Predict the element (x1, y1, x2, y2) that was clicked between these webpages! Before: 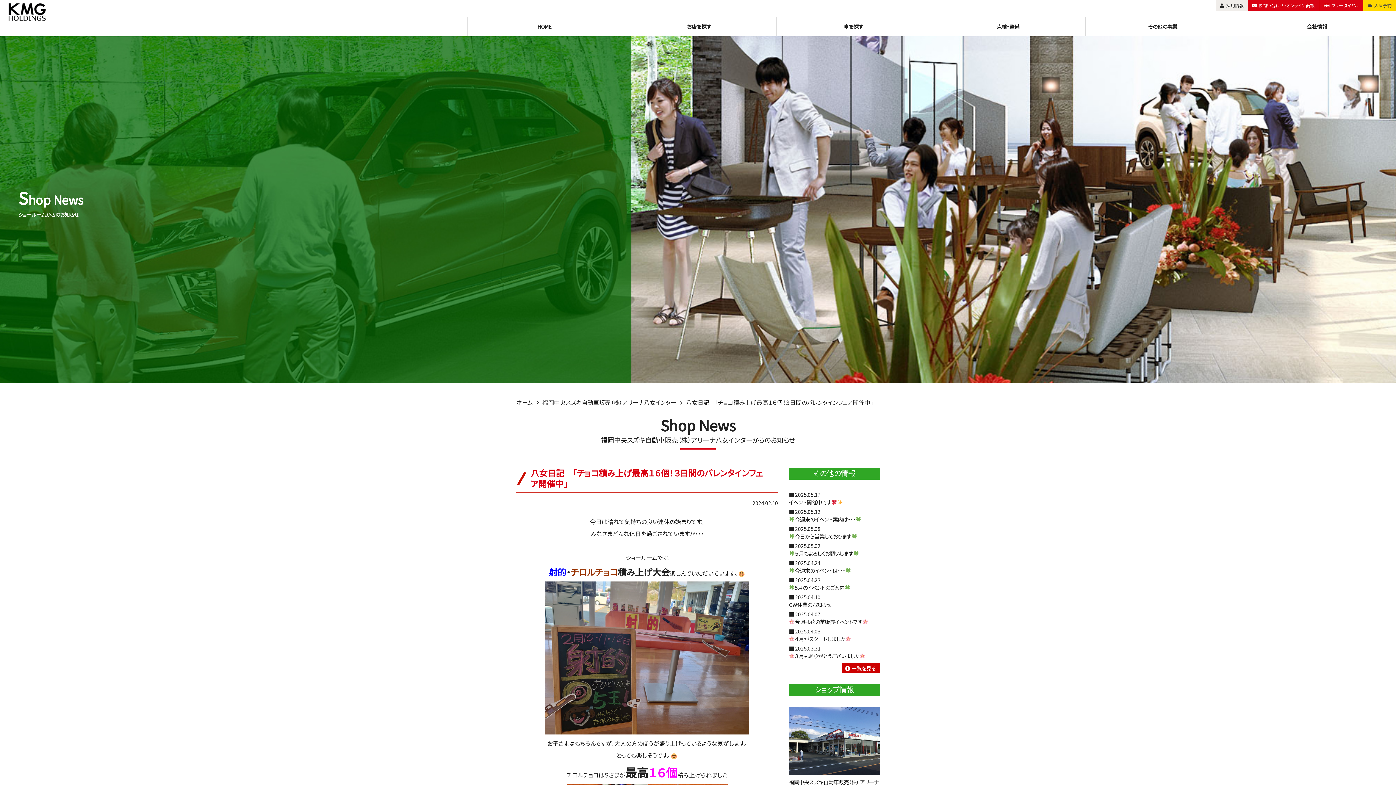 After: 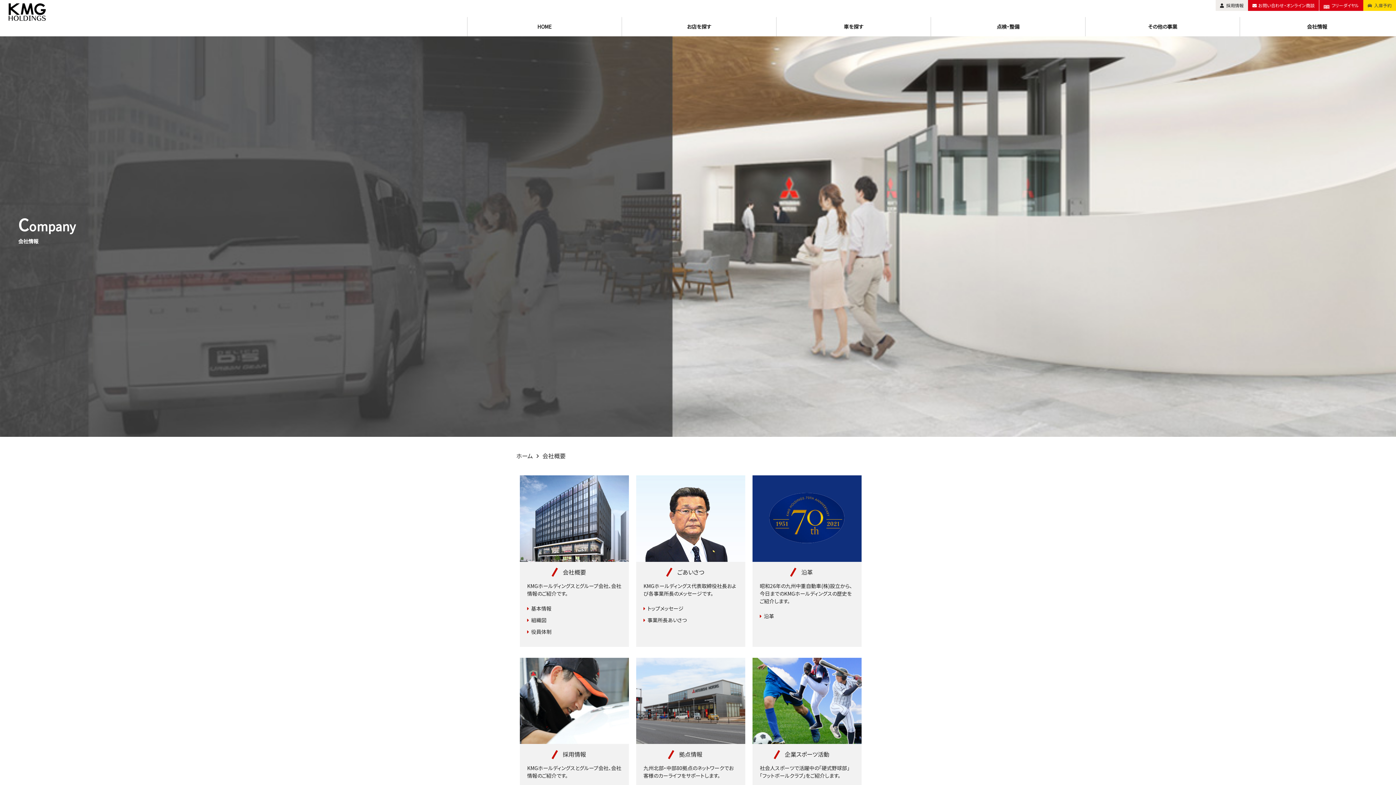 Action: label: 会社情報 bbox: (1240, 17, 1394, 36)